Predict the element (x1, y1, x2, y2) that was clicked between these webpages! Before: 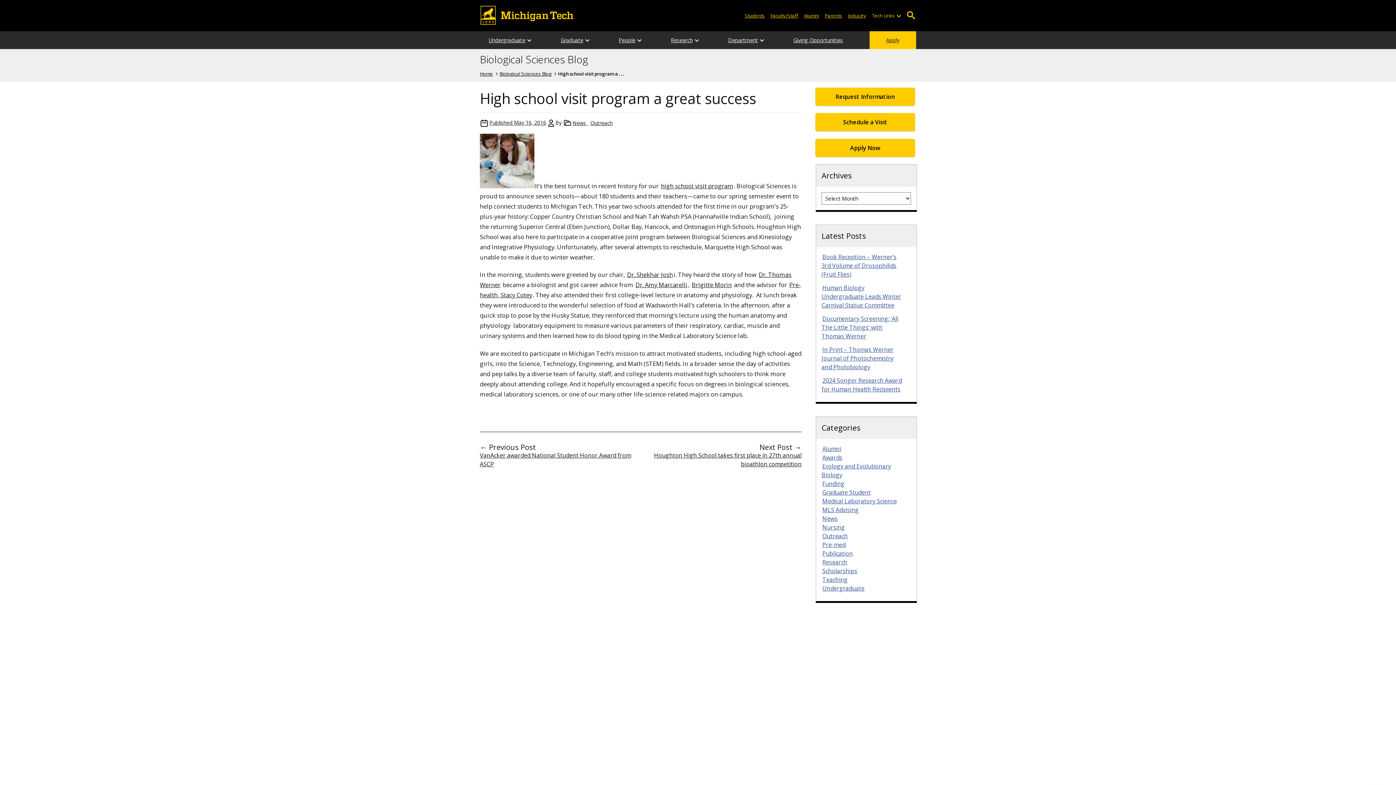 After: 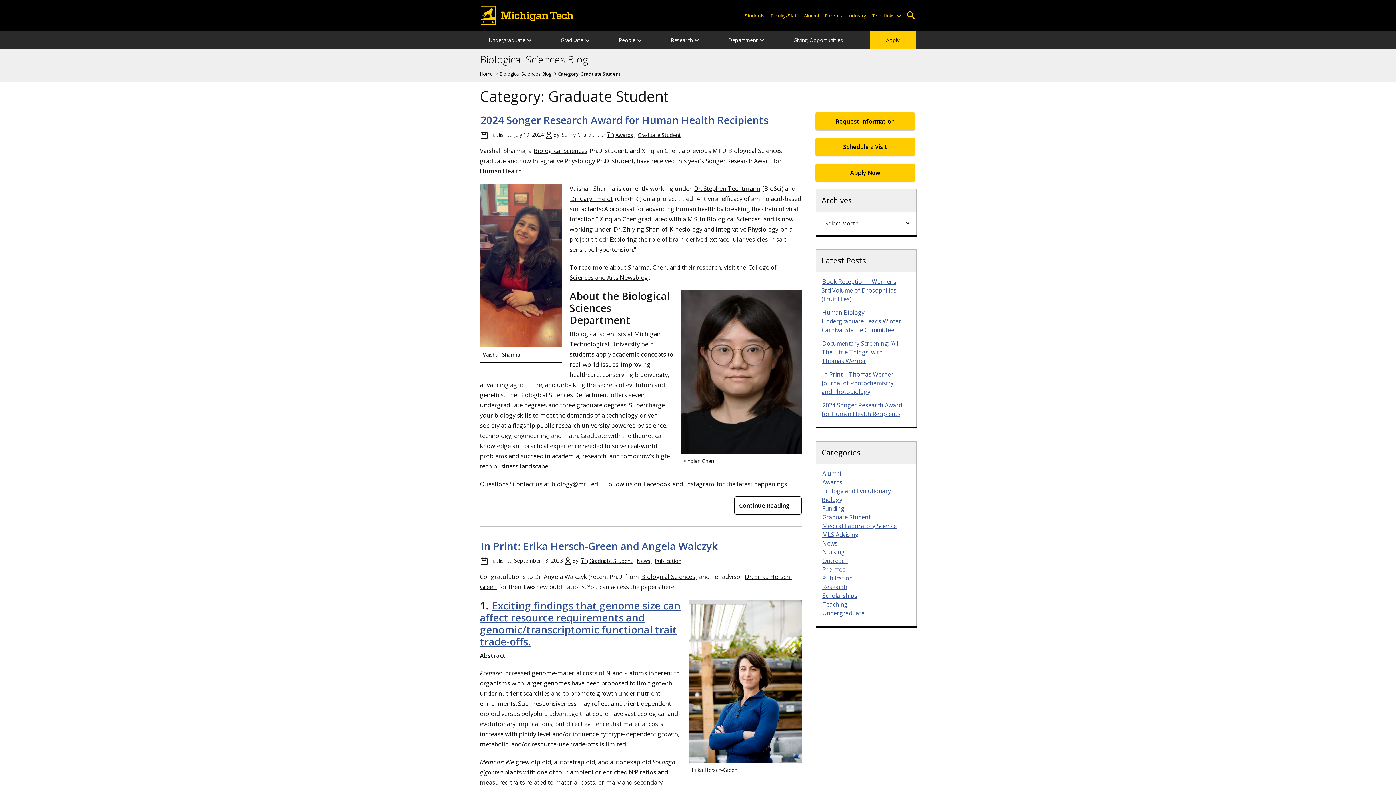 Action: label: Graduate Student bbox: (821, 488, 871, 496)